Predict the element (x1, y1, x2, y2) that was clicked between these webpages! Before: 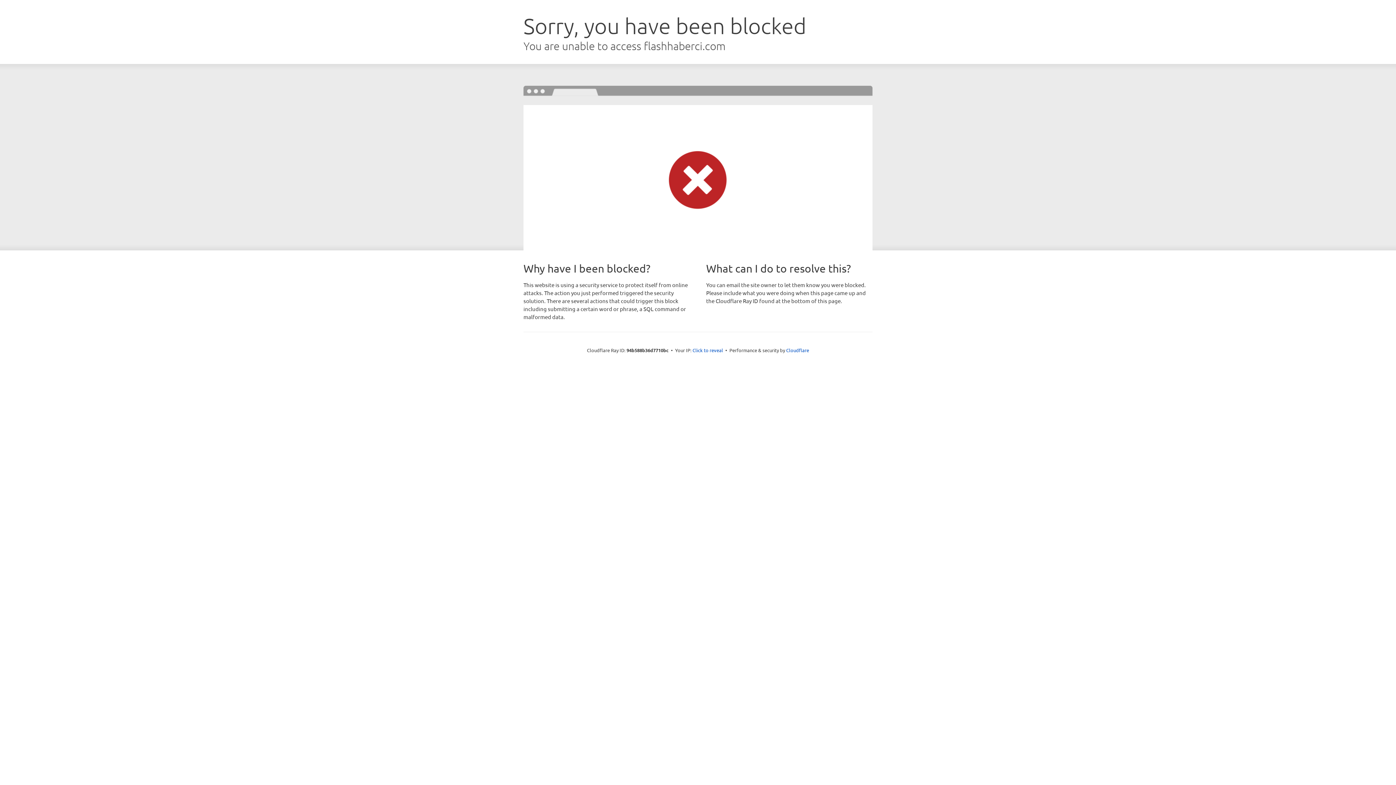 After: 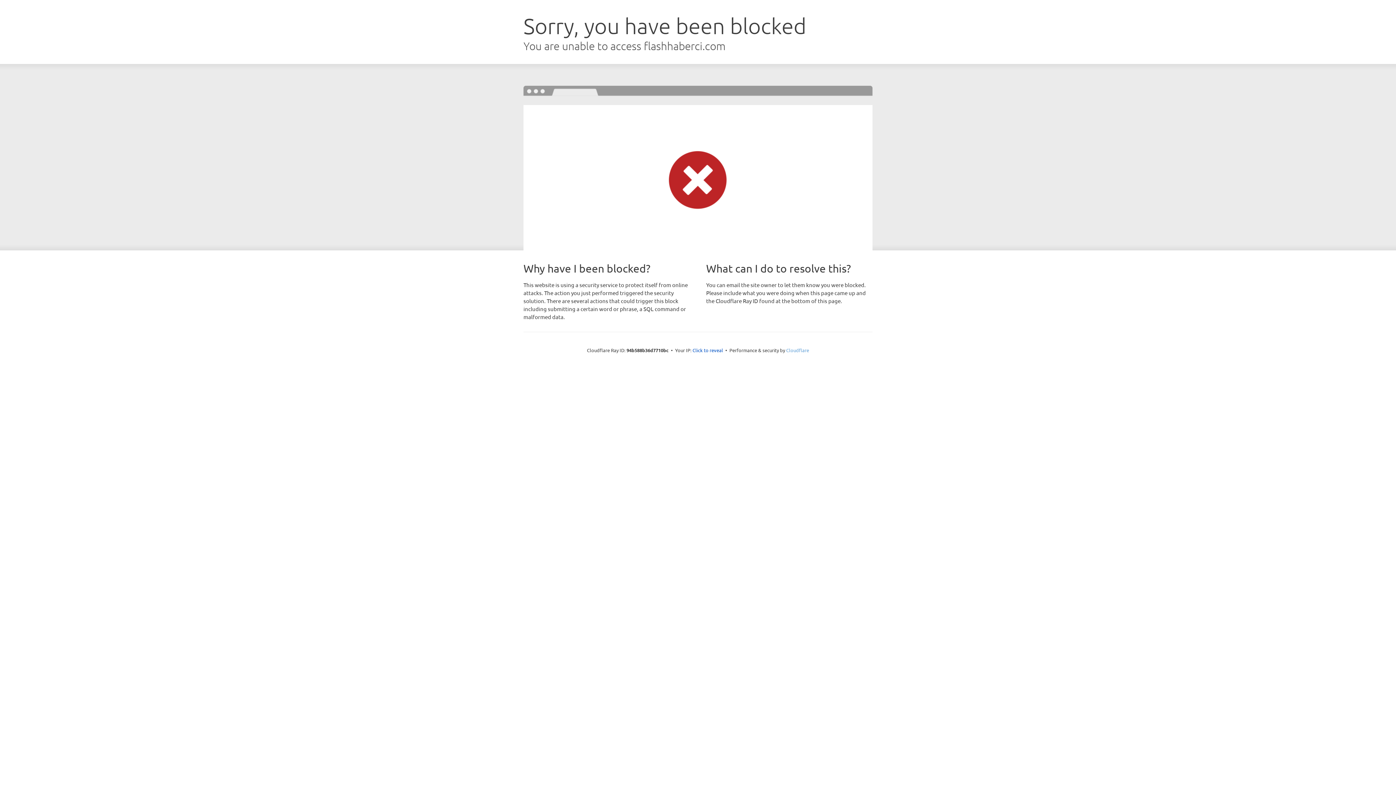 Action: label: Cloudflare bbox: (786, 347, 809, 353)